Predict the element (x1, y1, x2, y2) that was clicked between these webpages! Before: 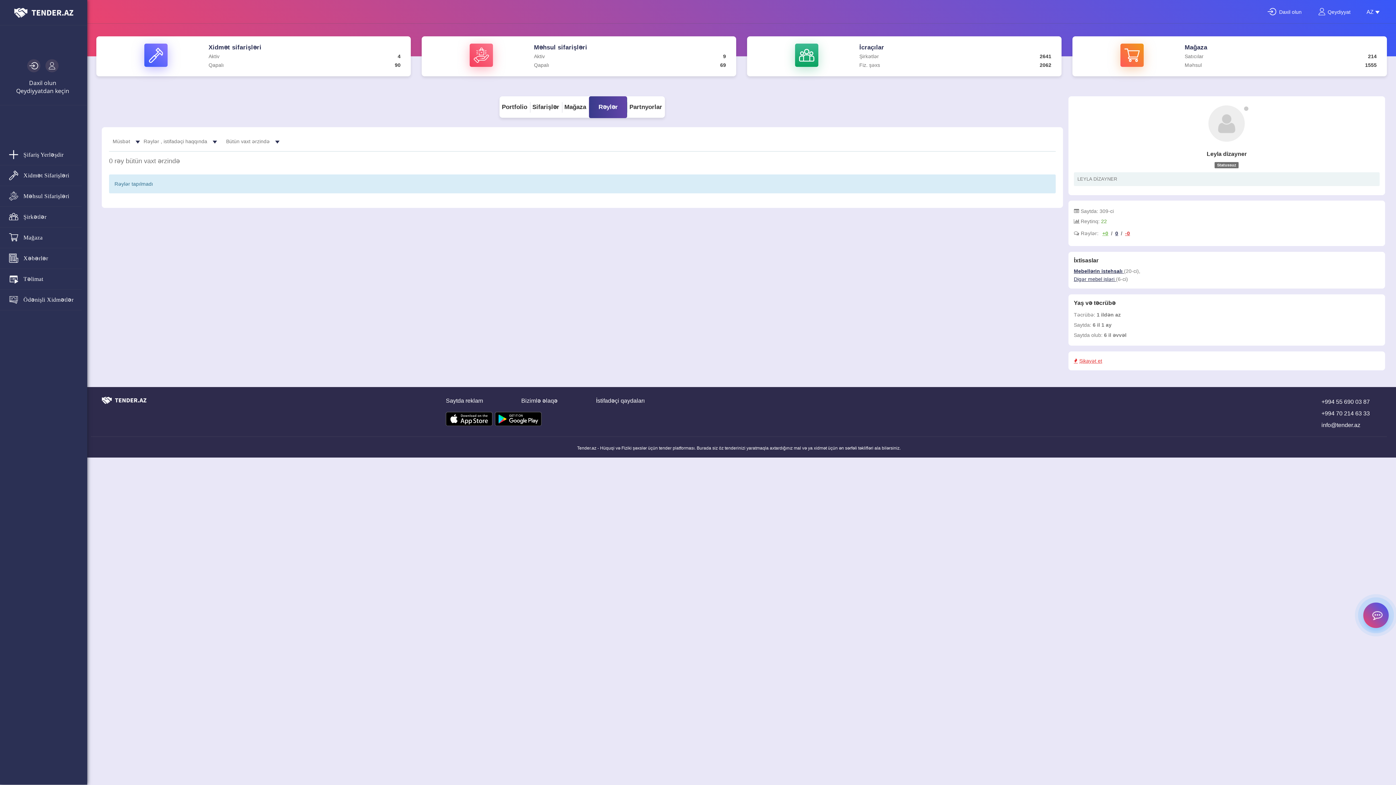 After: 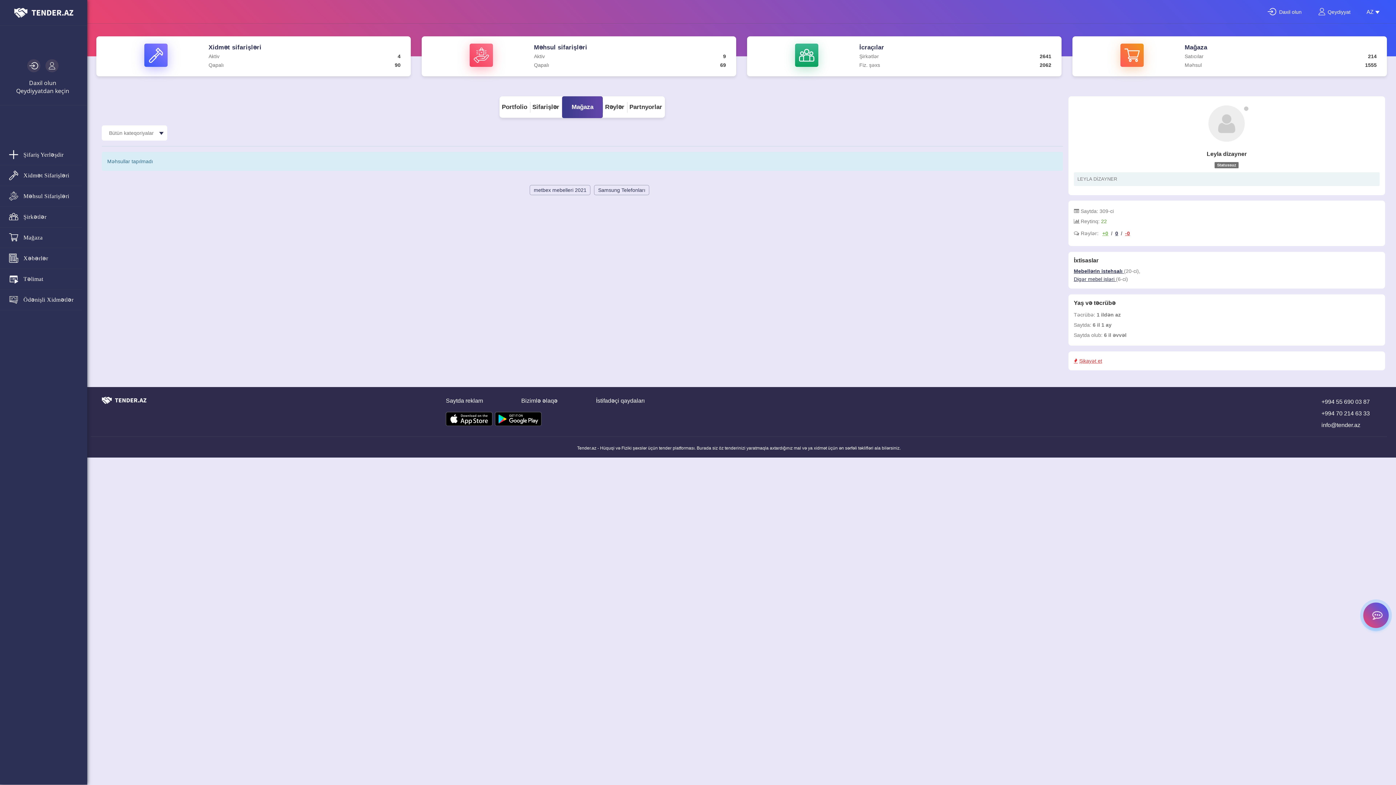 Action: bbox: (562, 96, 588, 118) label: Mağaza